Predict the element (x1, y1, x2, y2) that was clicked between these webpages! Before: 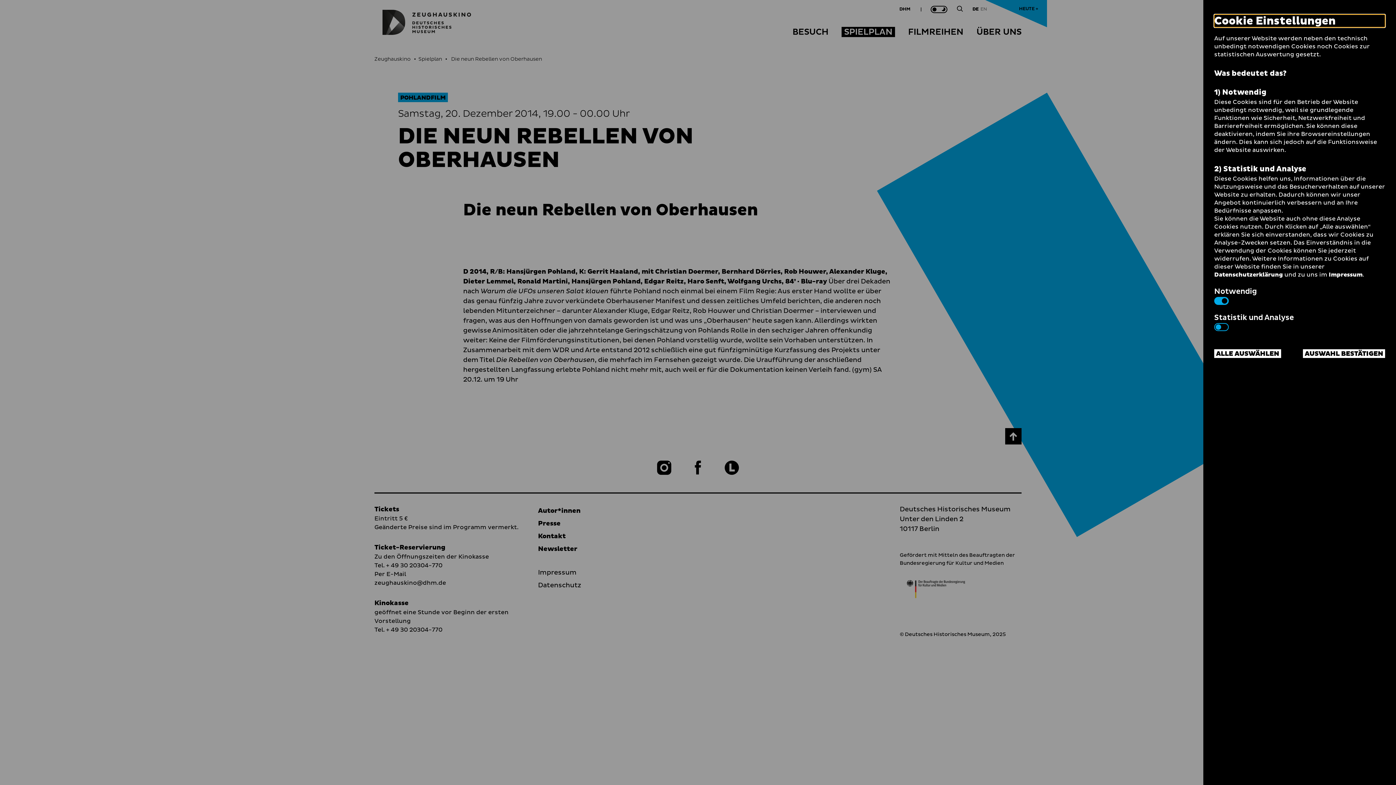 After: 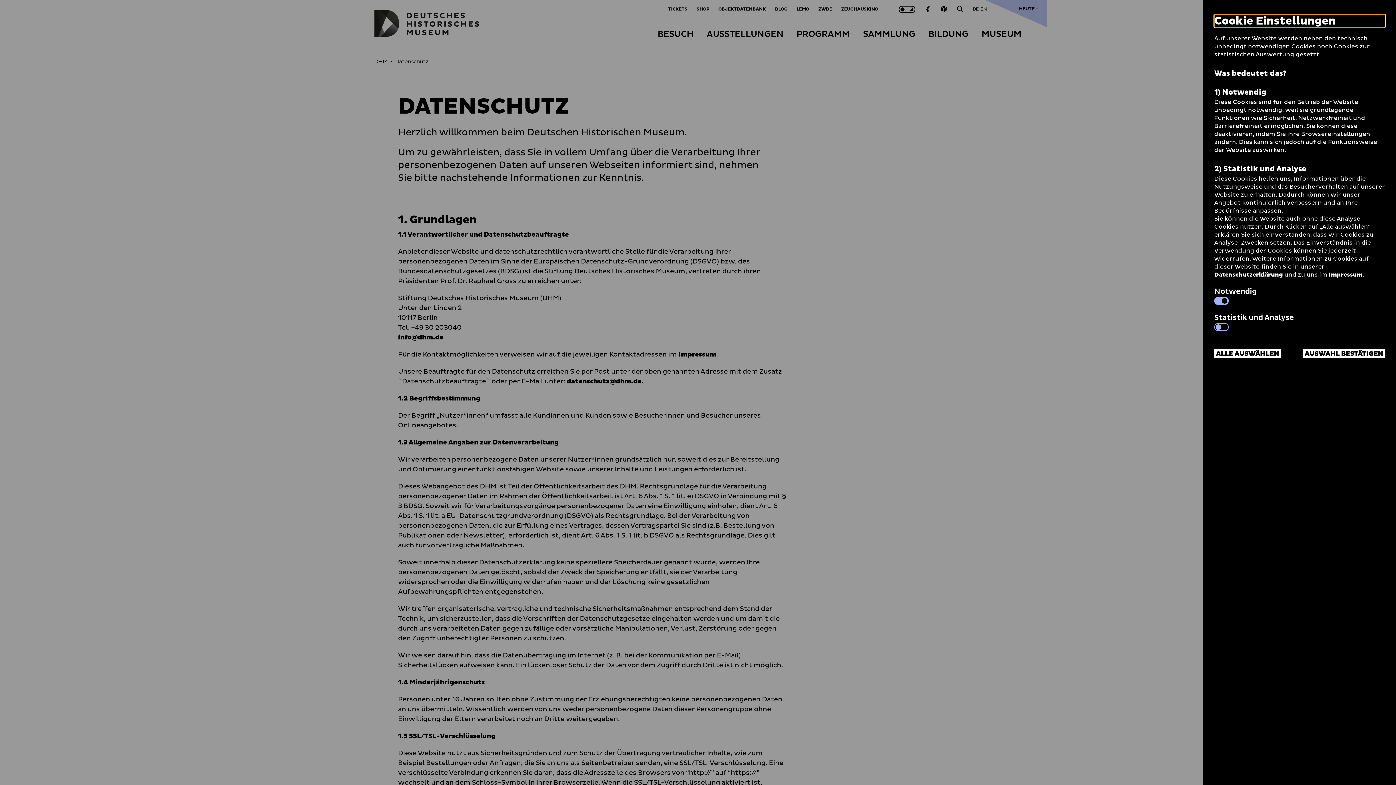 Action: bbox: (1214, 271, 1283, 278) label: Datenschutzerklärung